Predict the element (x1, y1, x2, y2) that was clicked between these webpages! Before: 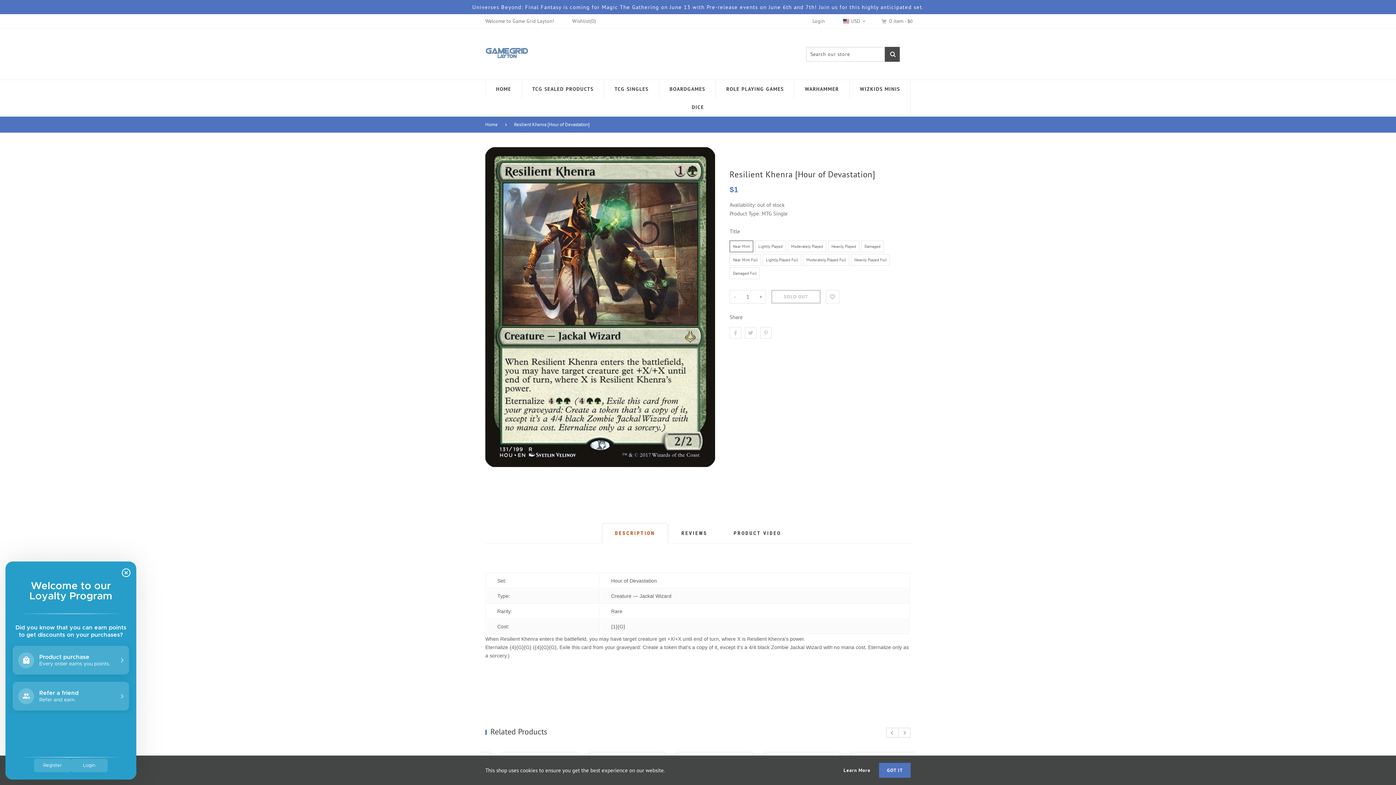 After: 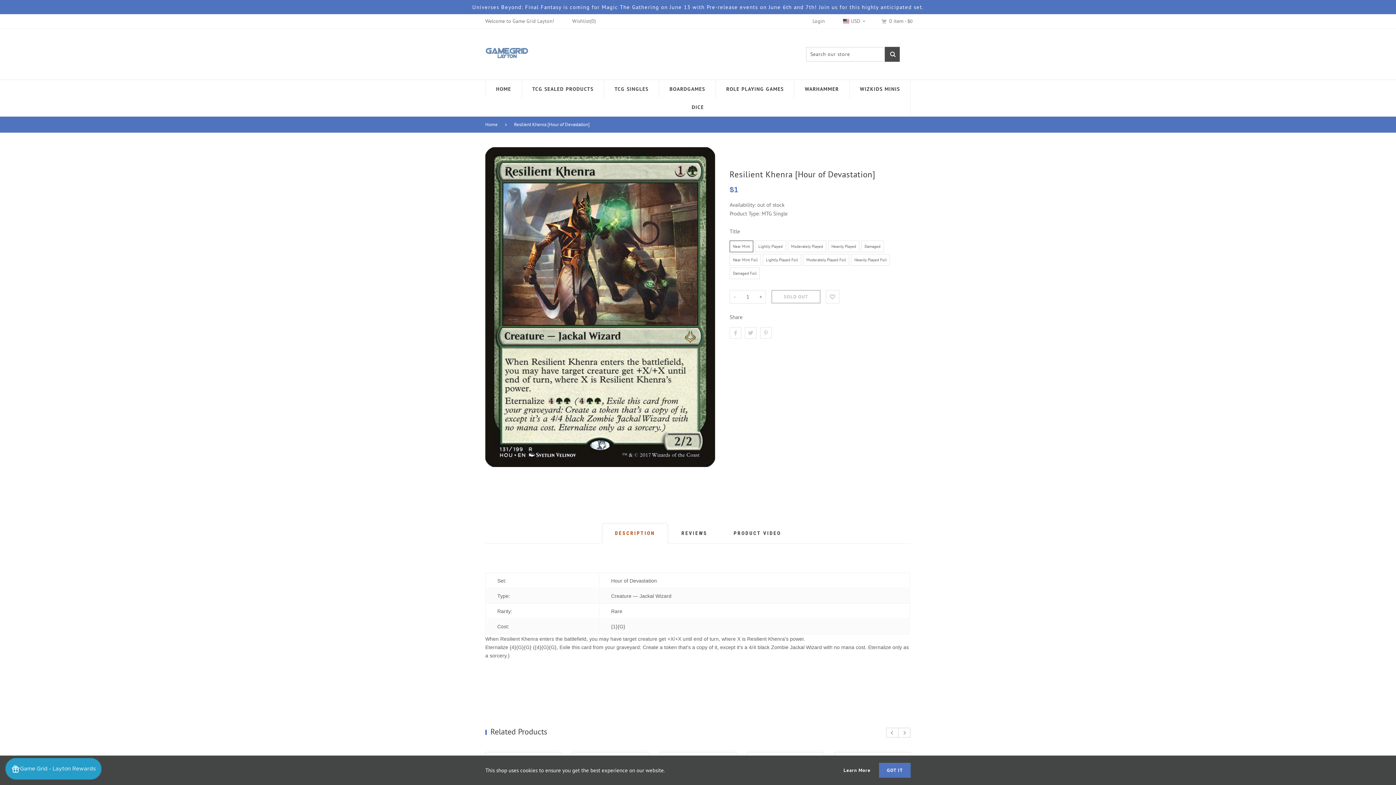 Action: bbox: (514, 121, 597, 128) label: Resilient Khenra [Hour of Devastation]